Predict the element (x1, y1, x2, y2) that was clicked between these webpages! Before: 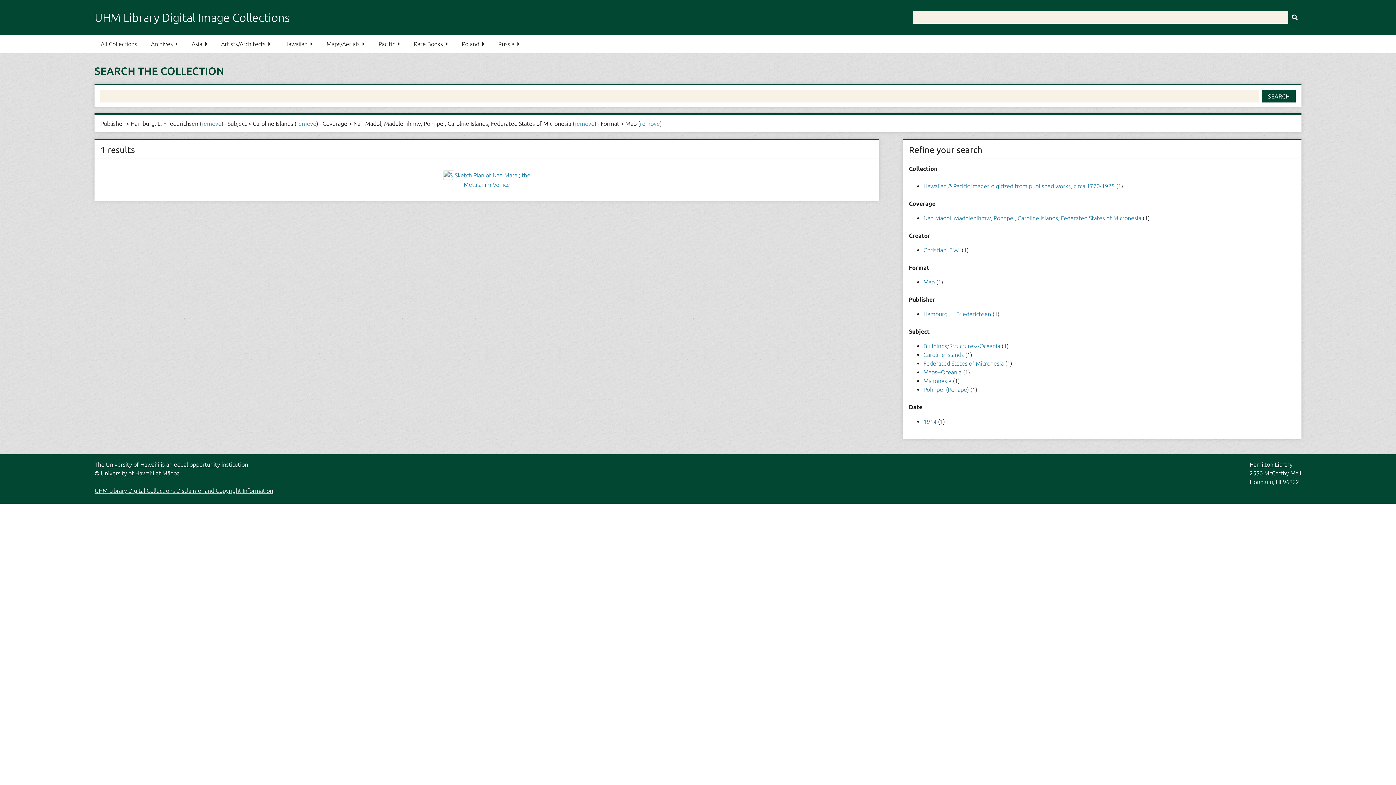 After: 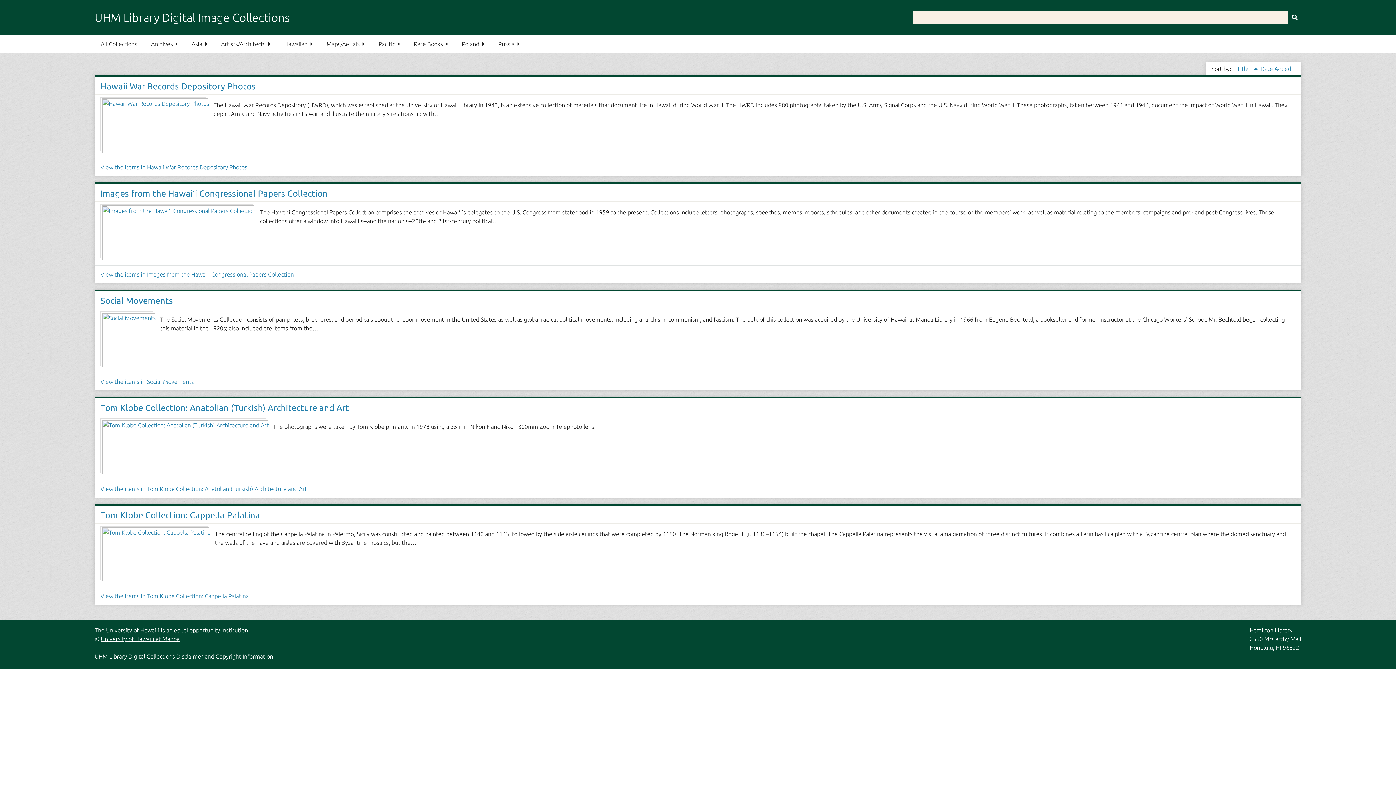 Action: bbox: (144, 34, 184, 53) label: Archives